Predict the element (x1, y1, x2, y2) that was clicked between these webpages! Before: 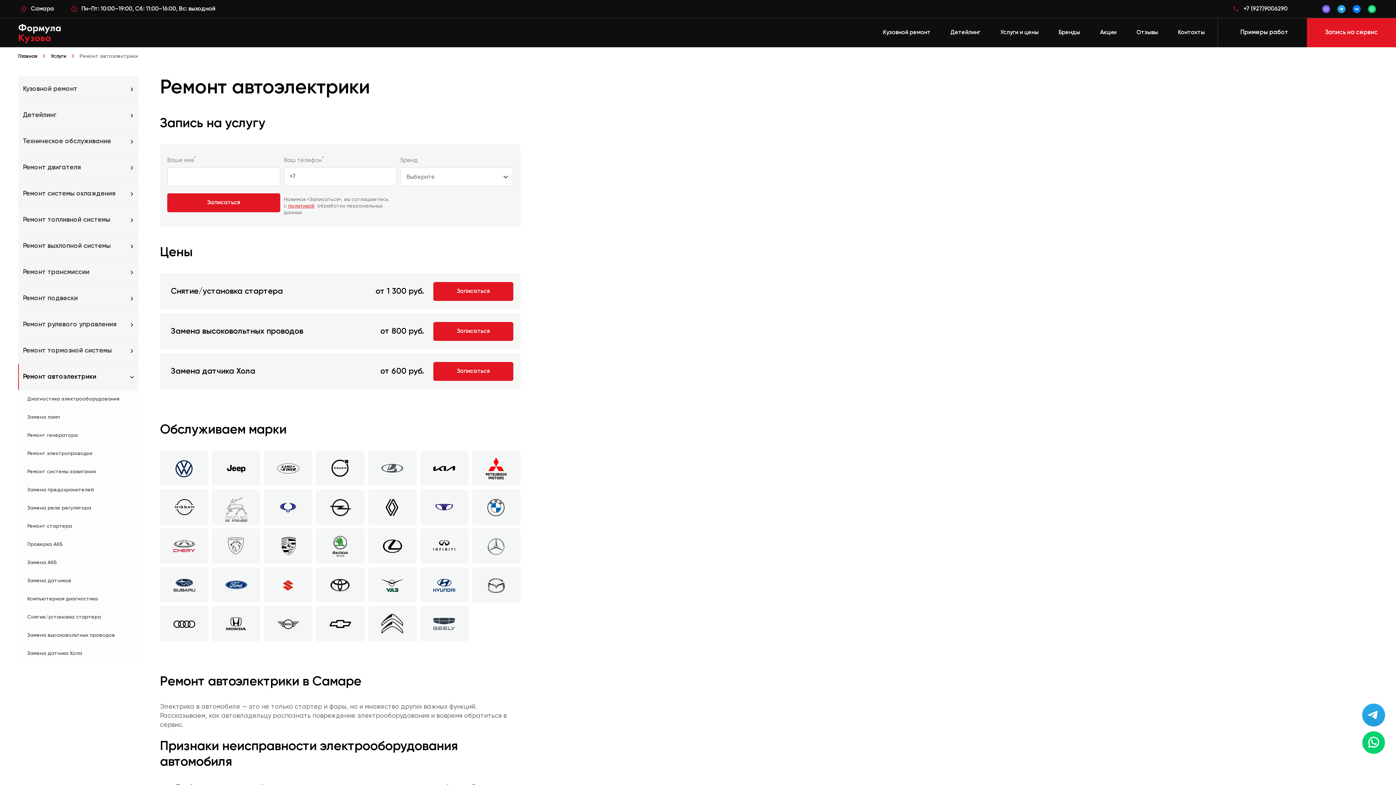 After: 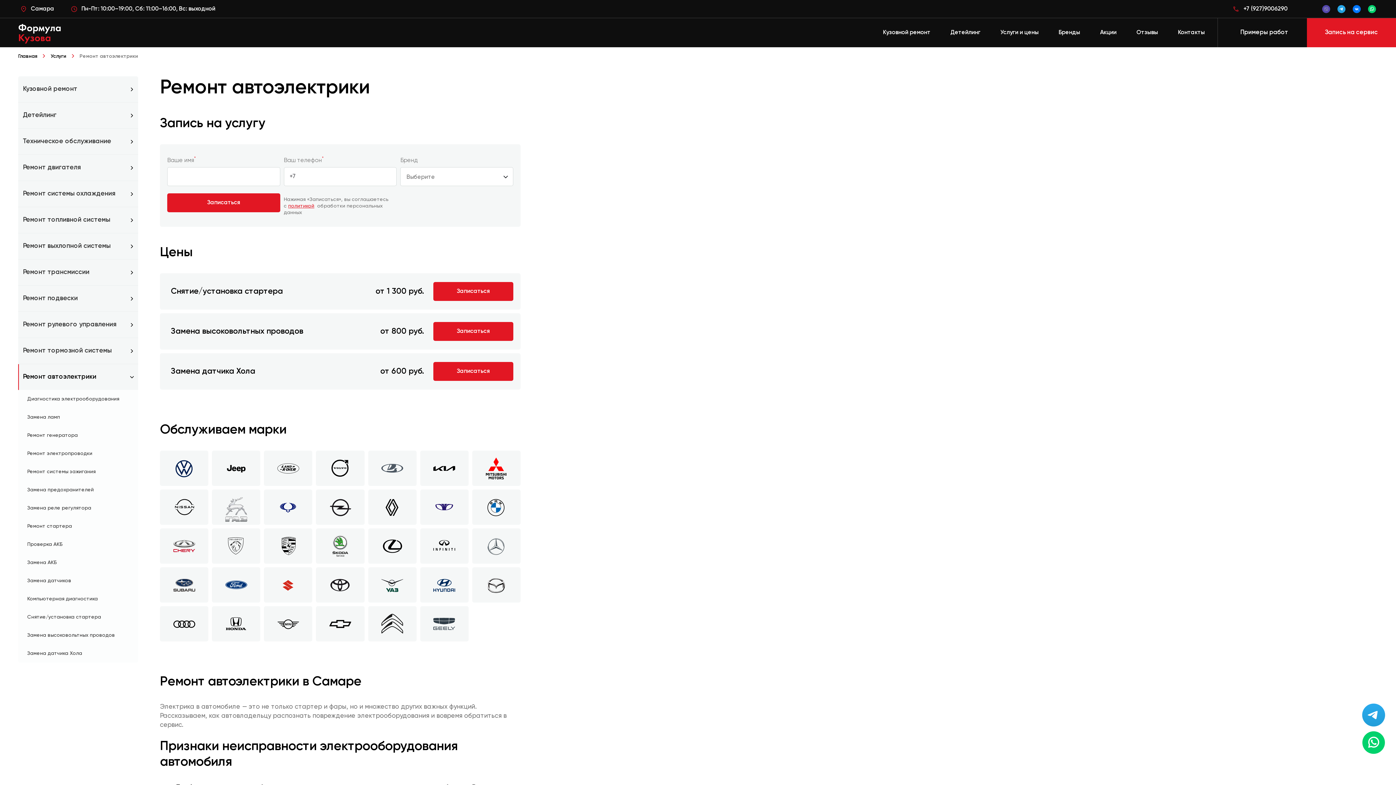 Action: bbox: (1322, 4, 1330, 12)